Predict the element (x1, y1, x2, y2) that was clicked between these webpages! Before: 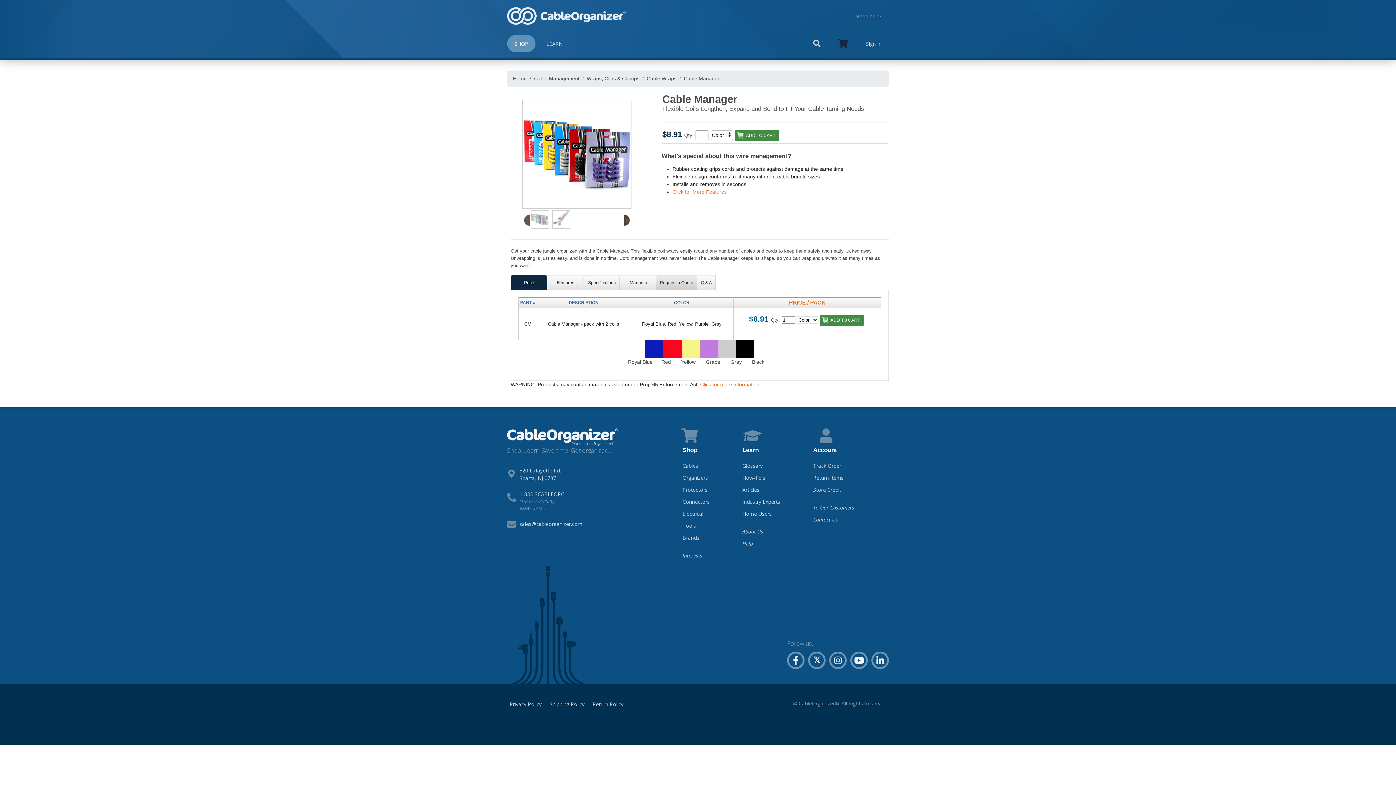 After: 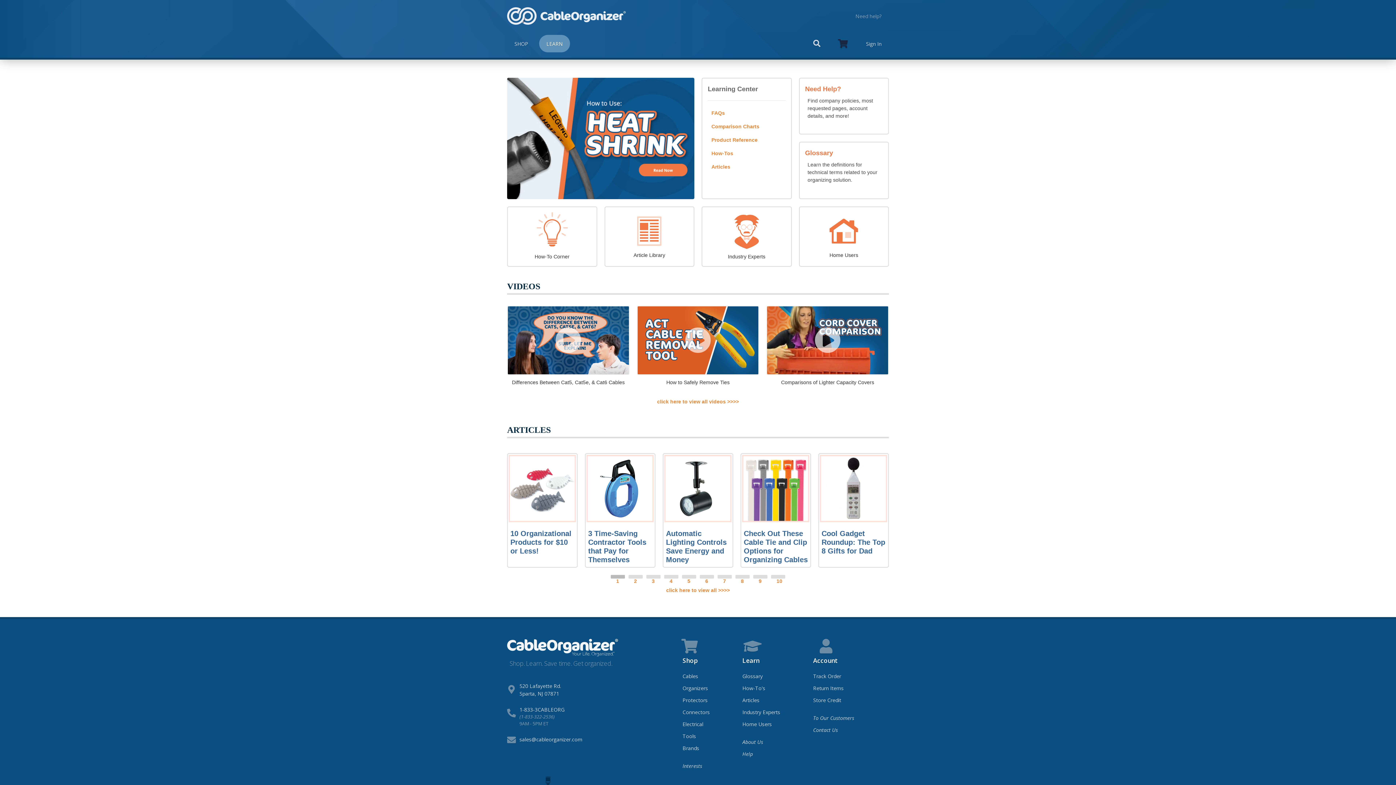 Action: label: LEARN bbox: (539, 34, 570, 52)